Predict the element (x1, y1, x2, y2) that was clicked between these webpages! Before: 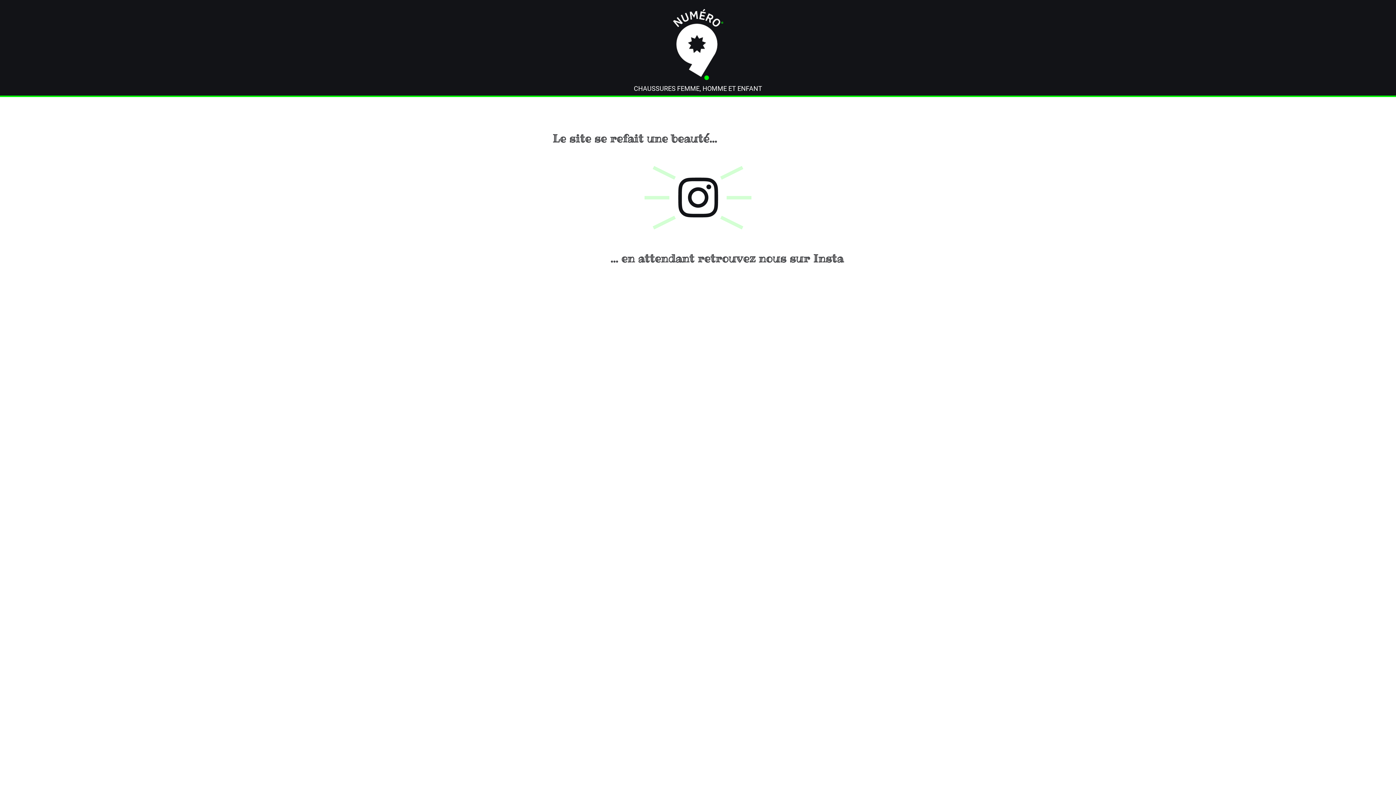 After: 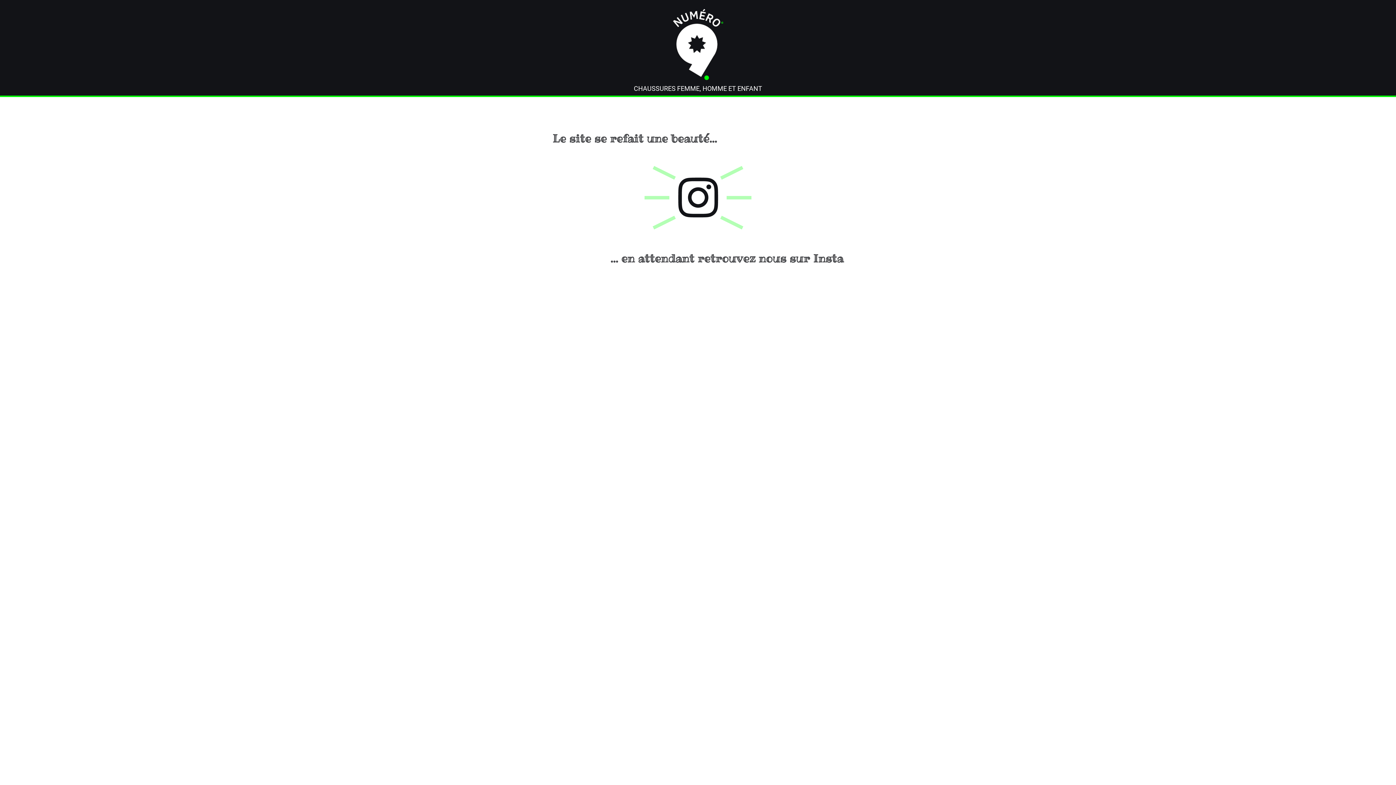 Action: bbox: (657, 3, 739, 85)